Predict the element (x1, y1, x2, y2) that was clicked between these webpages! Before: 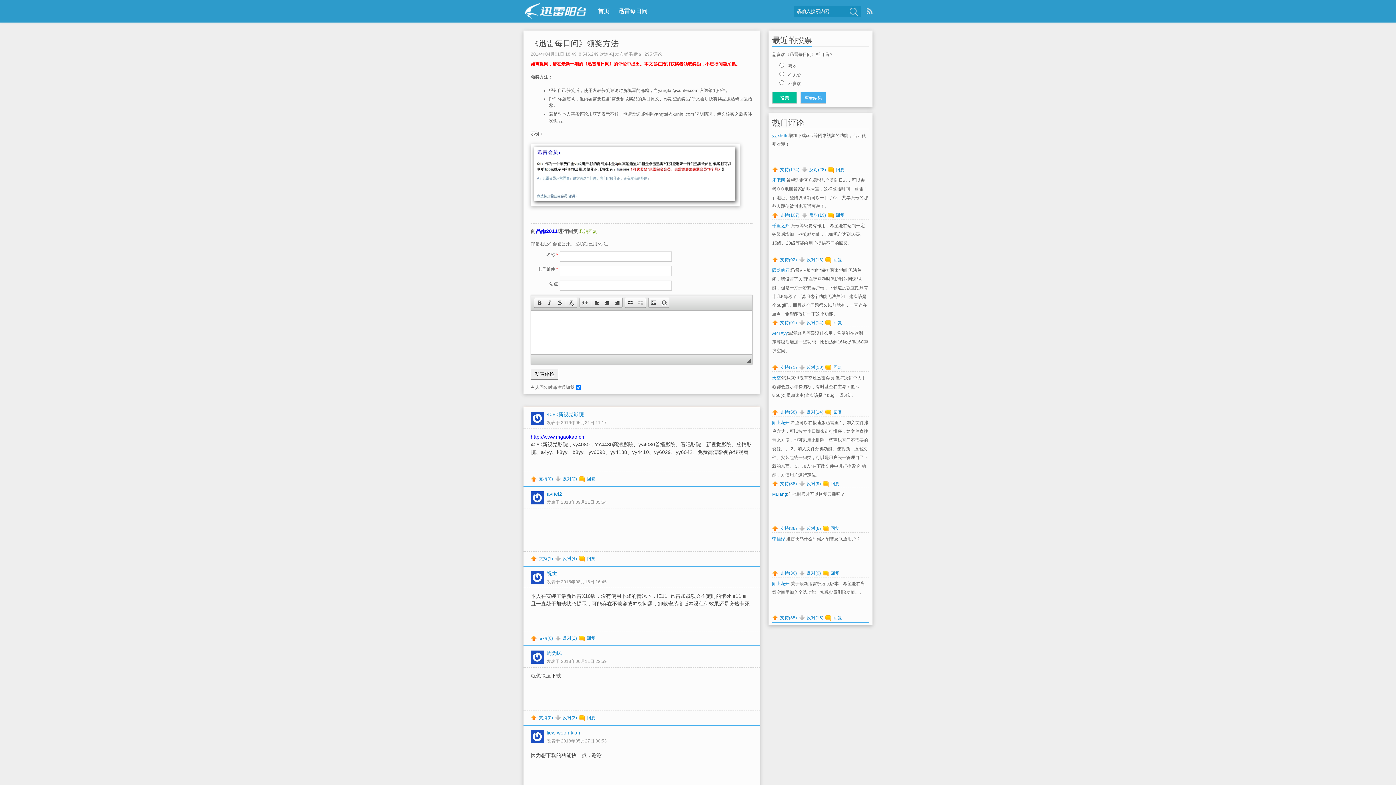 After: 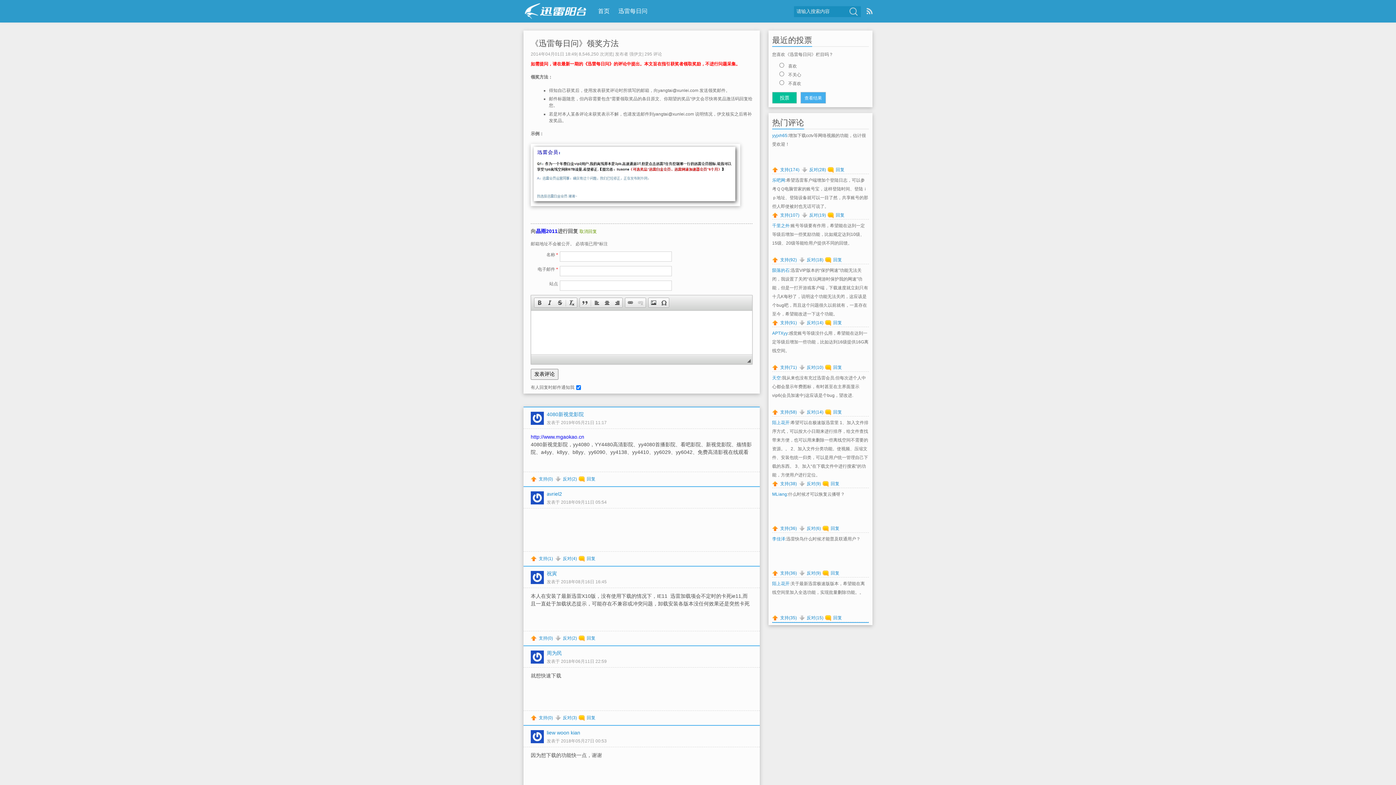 Action: label: 陨落的石 bbox: (772, 268, 789, 273)